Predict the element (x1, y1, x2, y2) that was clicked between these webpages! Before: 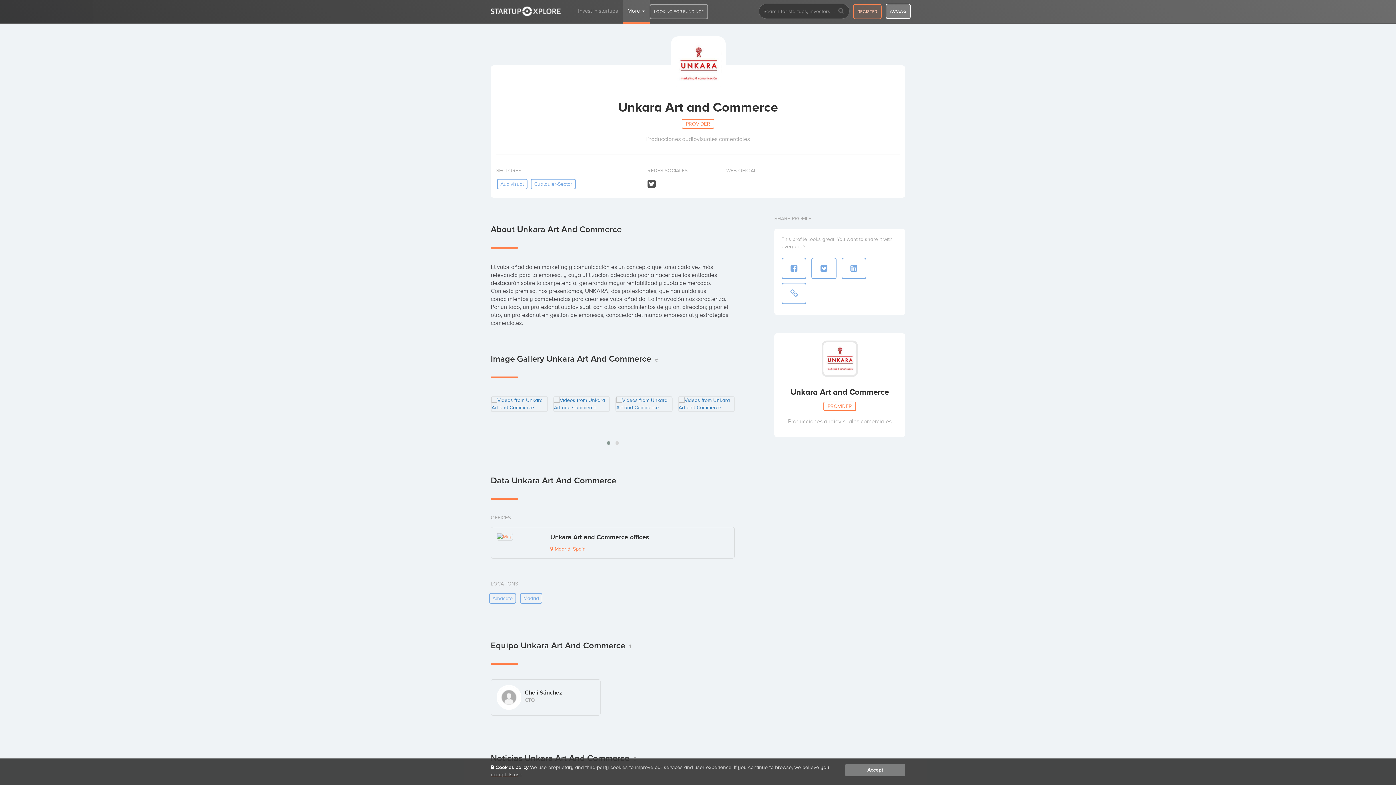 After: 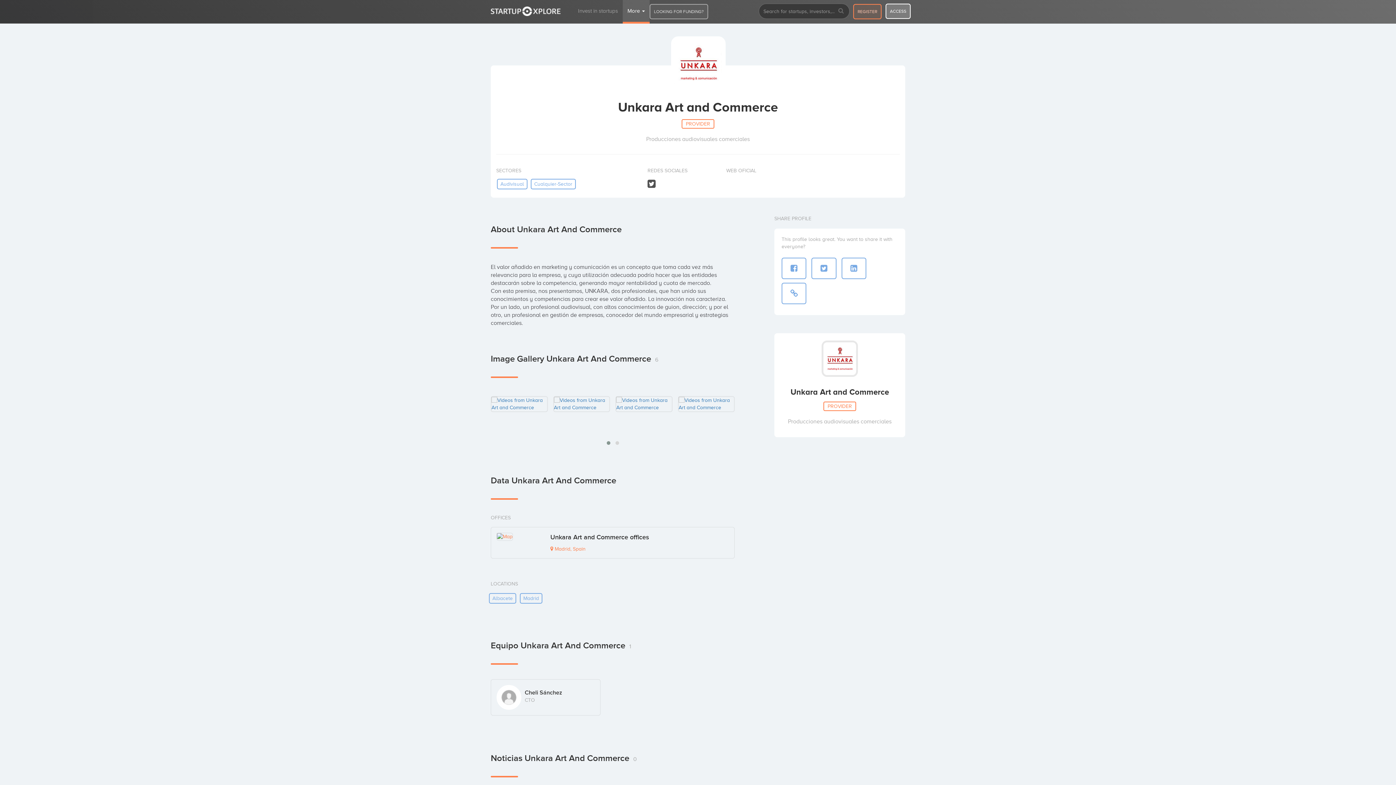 Action: bbox: (845, 764, 905, 776) label: Accept